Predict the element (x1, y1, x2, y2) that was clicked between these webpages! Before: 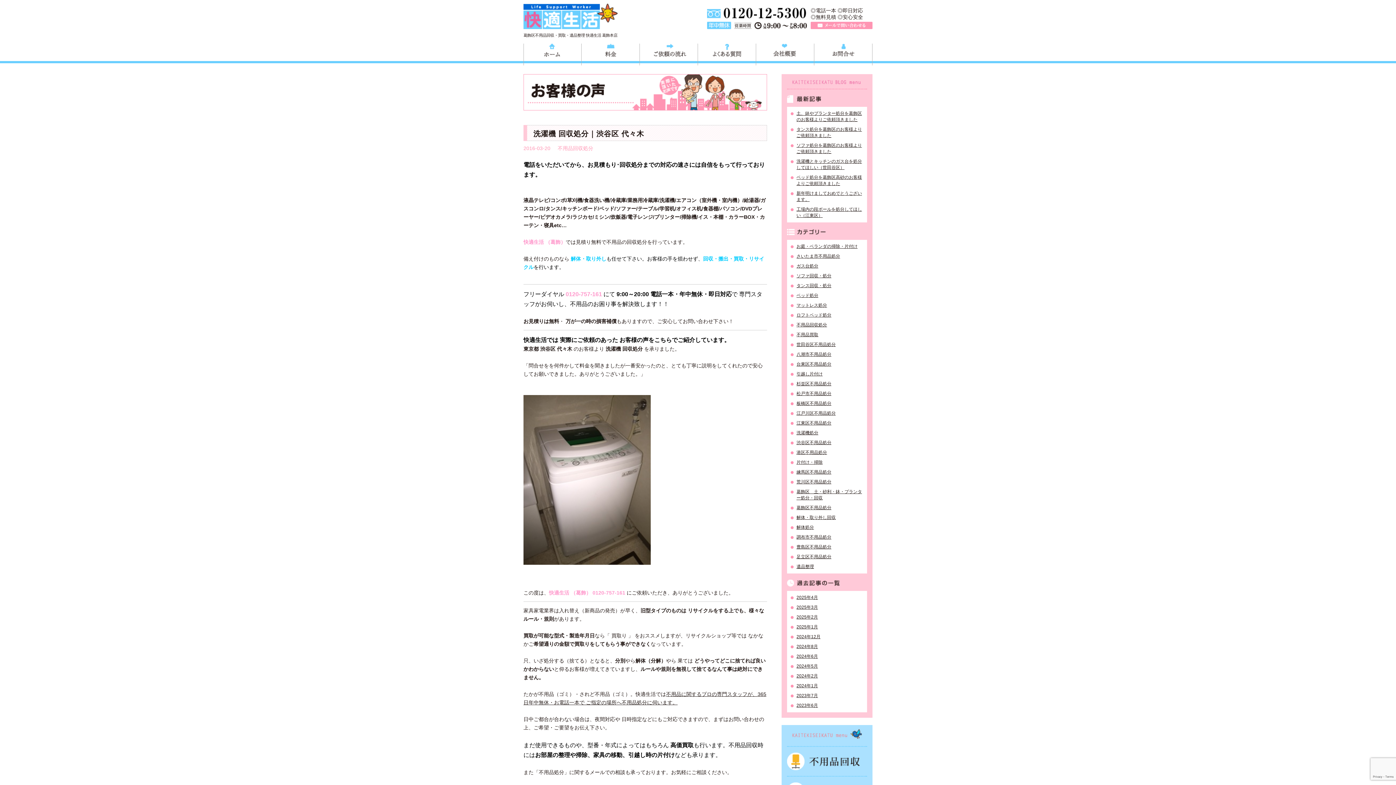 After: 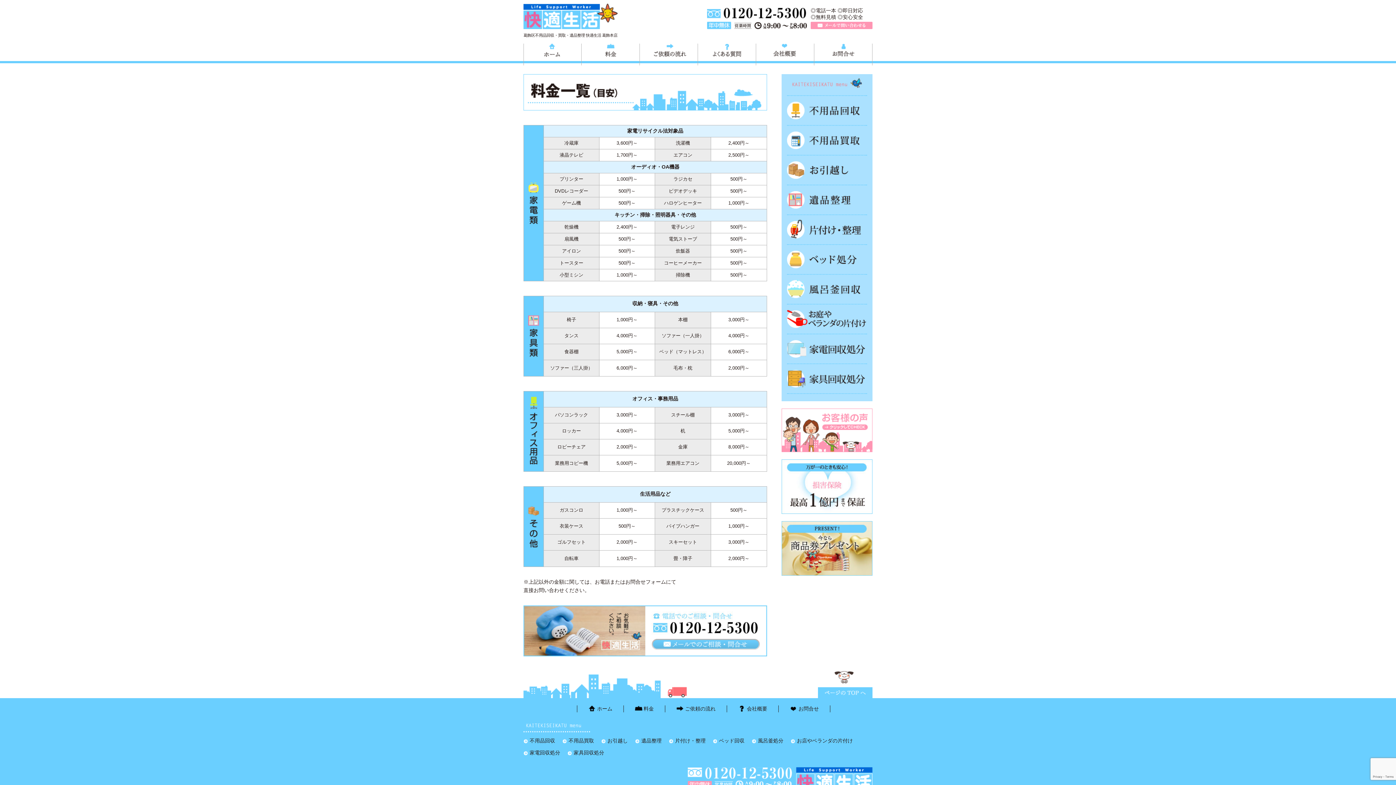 Action: label: 料金 bbox: (581, 43, 639, 63)